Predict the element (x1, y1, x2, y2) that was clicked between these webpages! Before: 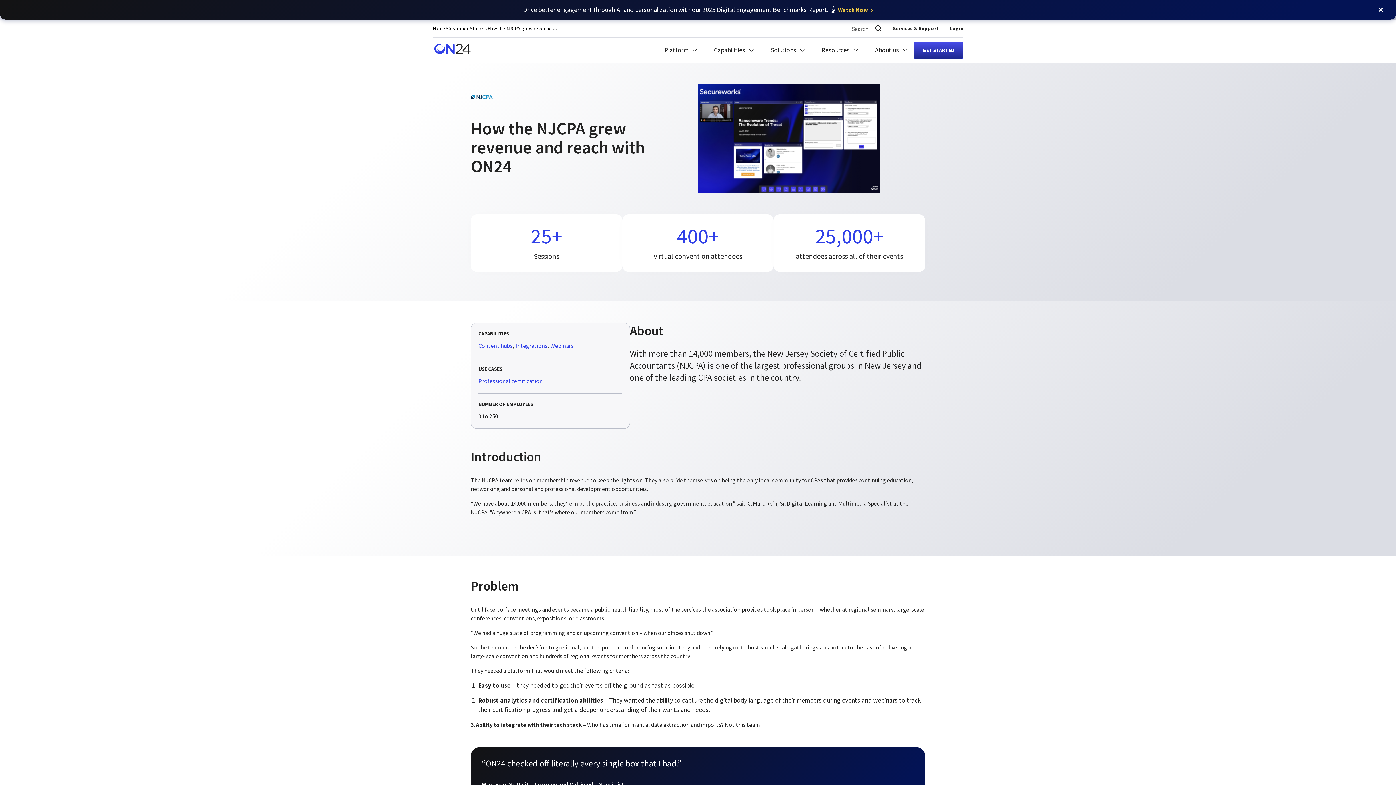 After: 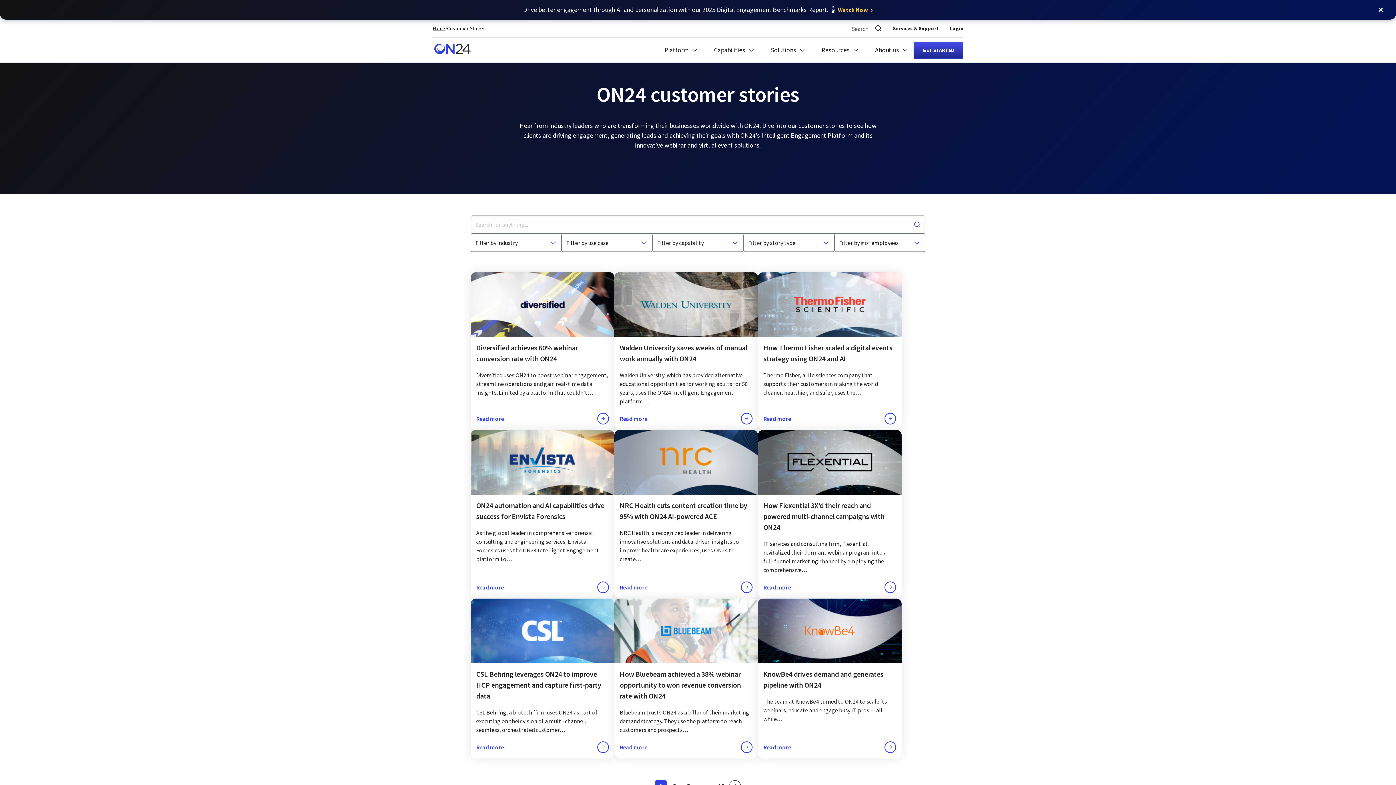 Action: bbox: (447, 25, 485, 31) label: Customer Stories